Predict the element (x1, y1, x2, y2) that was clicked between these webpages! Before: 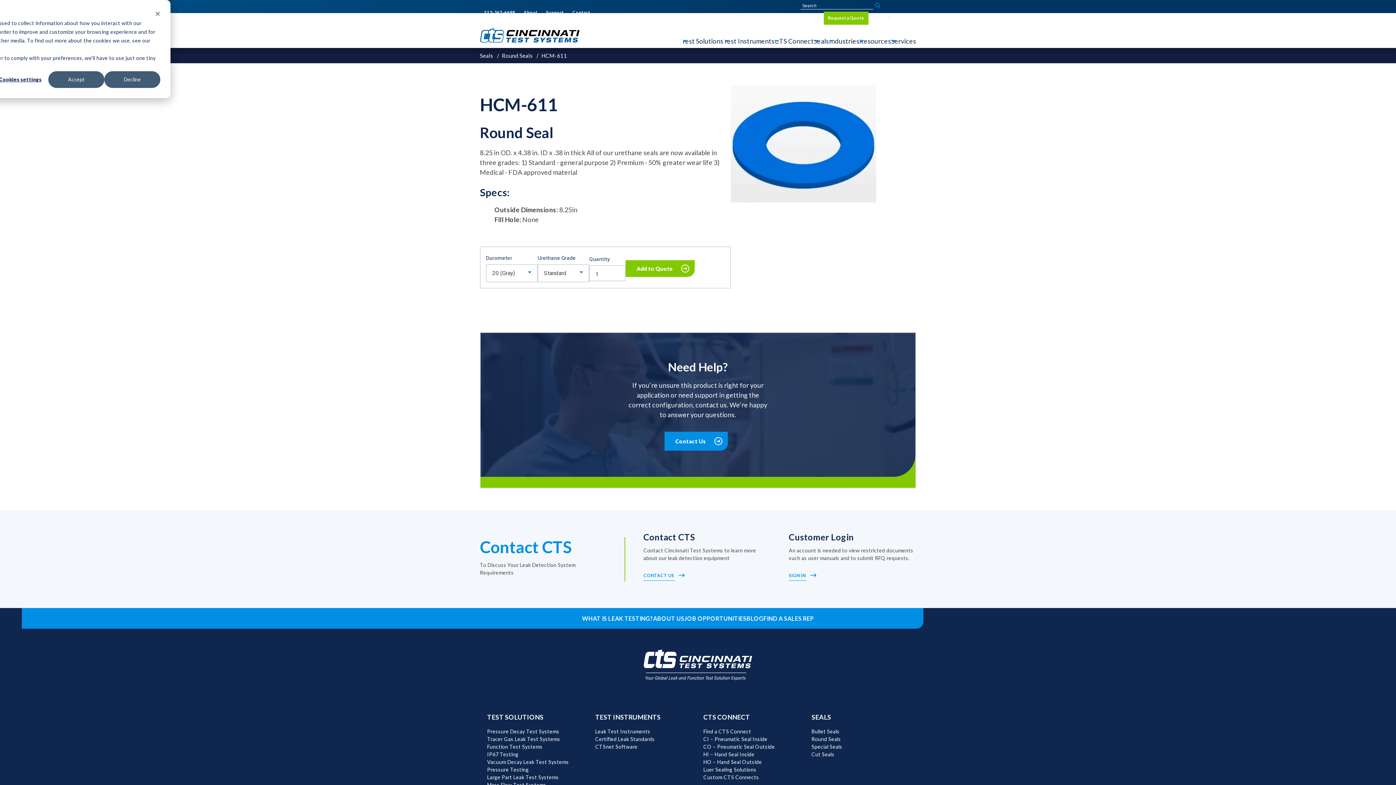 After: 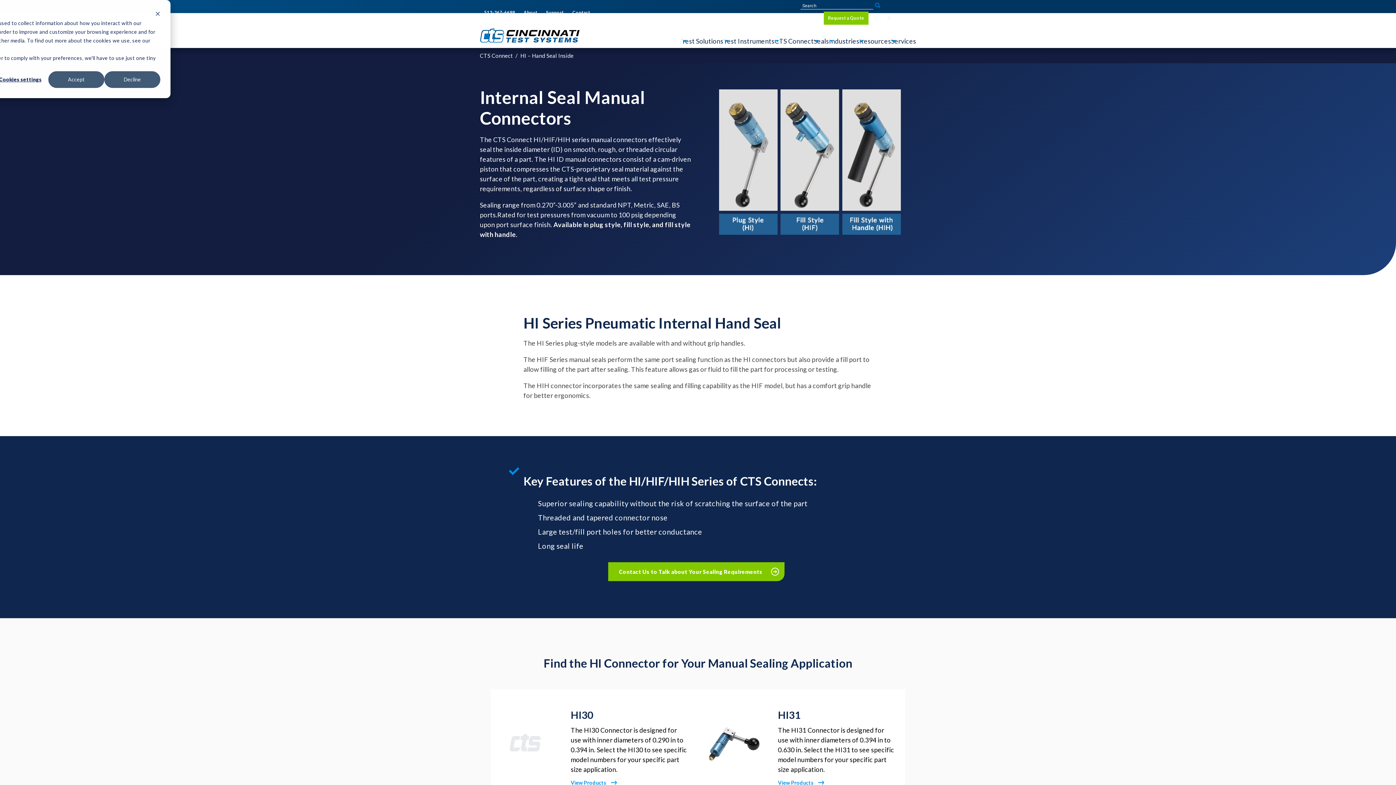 Action: label: HI – Hand Seal Inside bbox: (703, 751, 800, 758)